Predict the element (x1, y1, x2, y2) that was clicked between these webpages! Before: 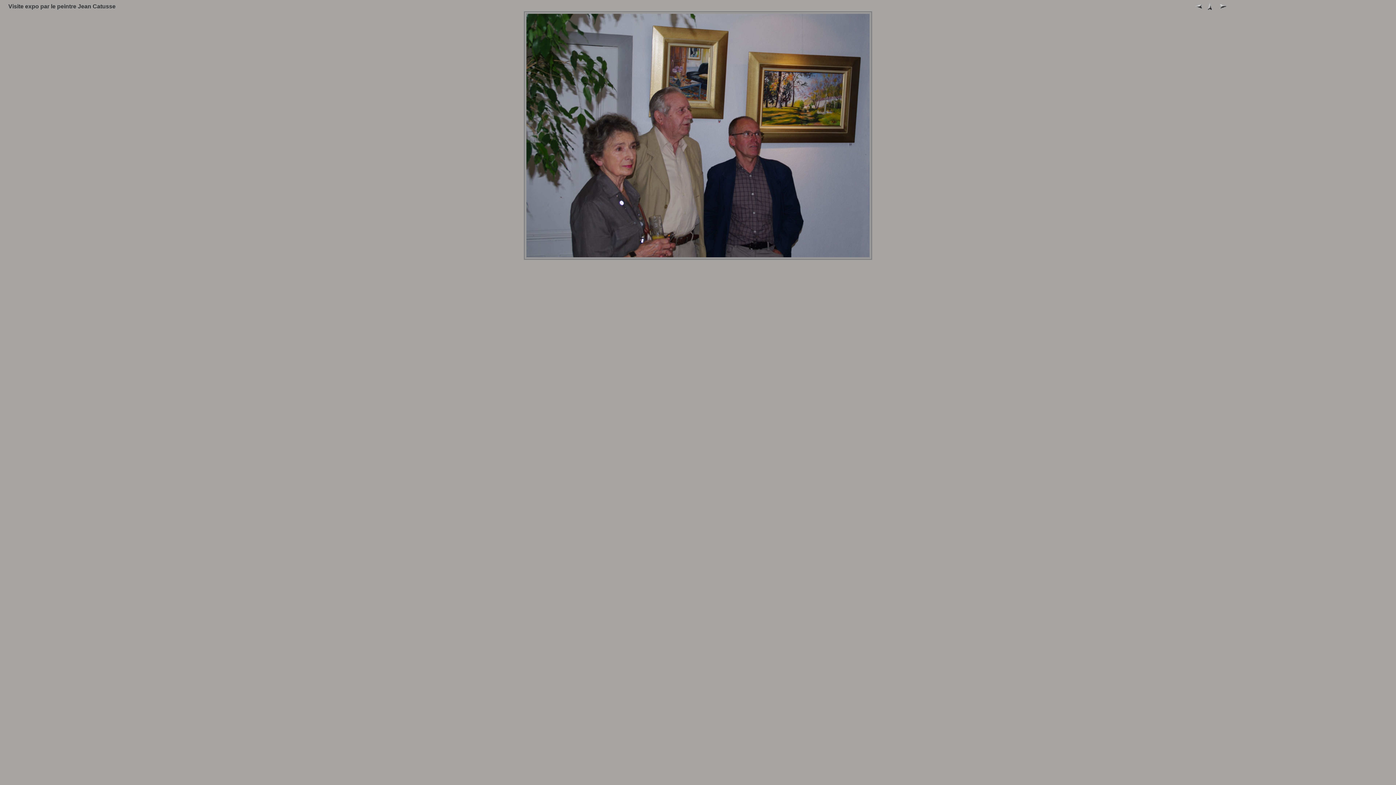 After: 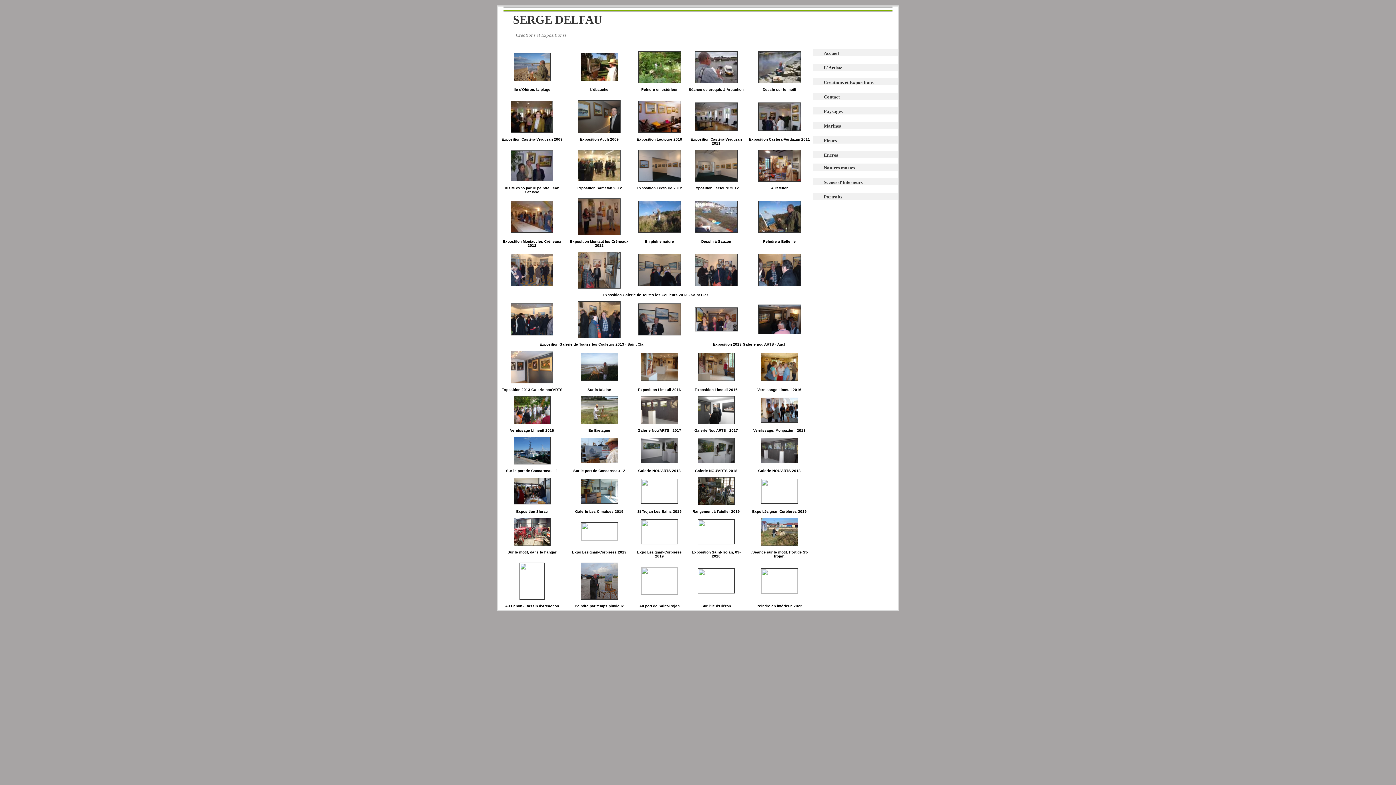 Action: bbox: (1207, 5, 1212, 11)